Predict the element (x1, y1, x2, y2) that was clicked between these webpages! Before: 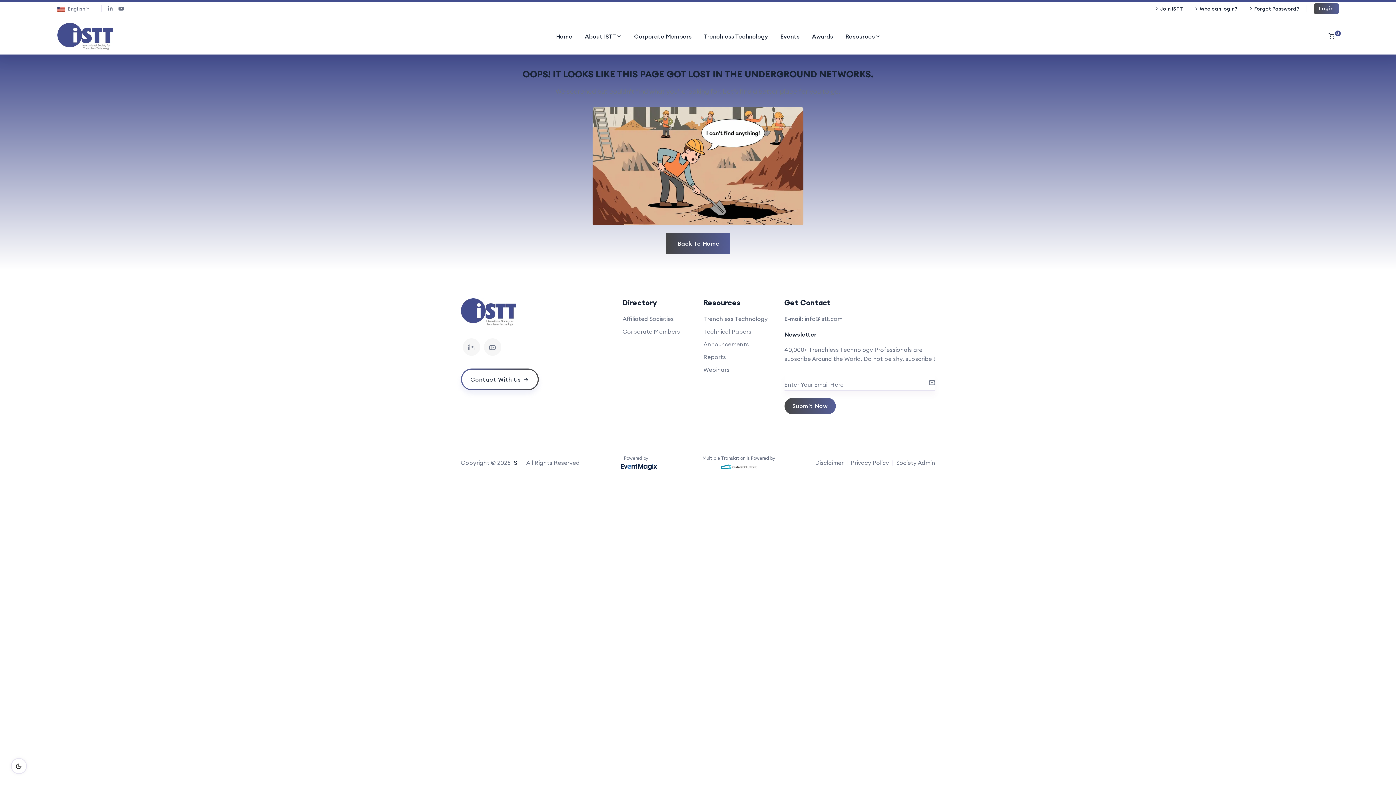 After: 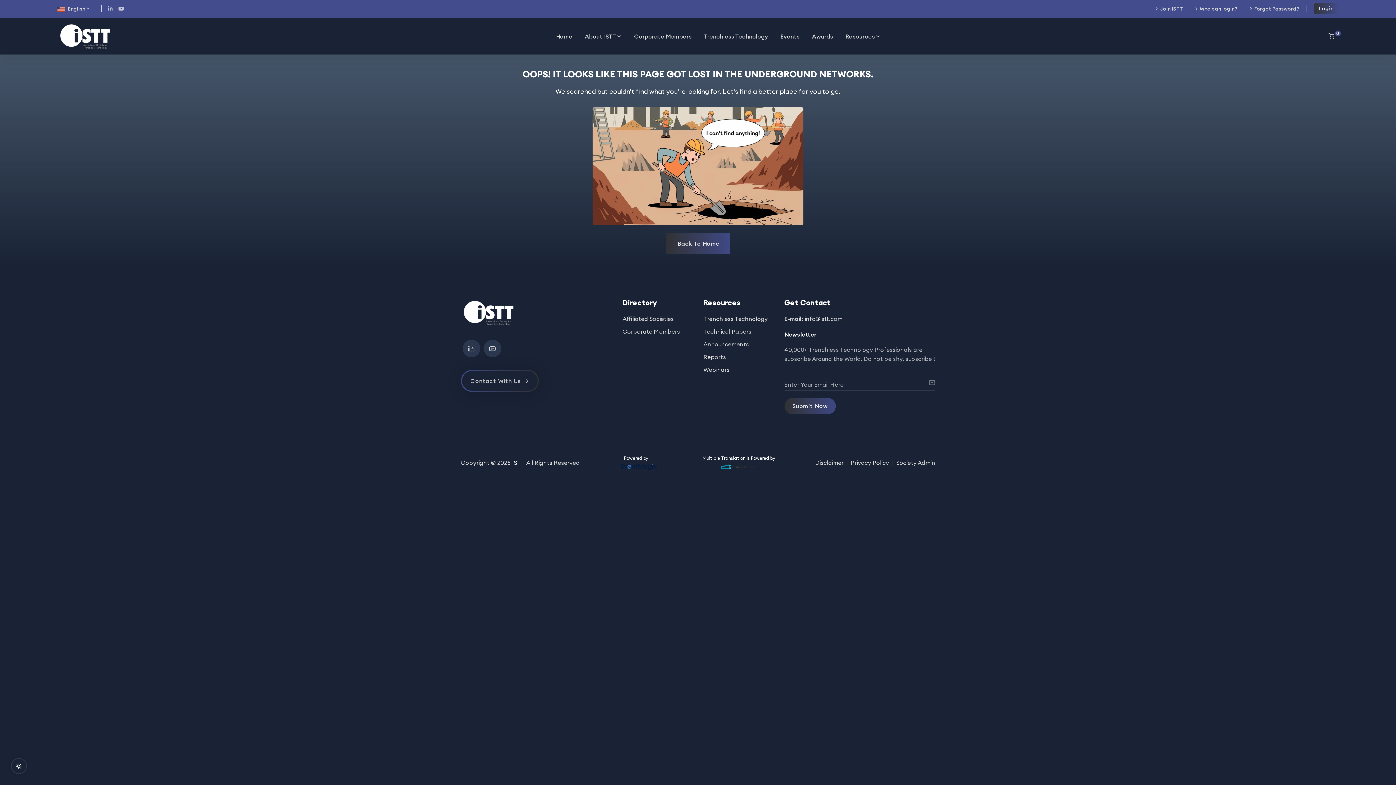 Action: bbox: (11, 759, 26, 773)